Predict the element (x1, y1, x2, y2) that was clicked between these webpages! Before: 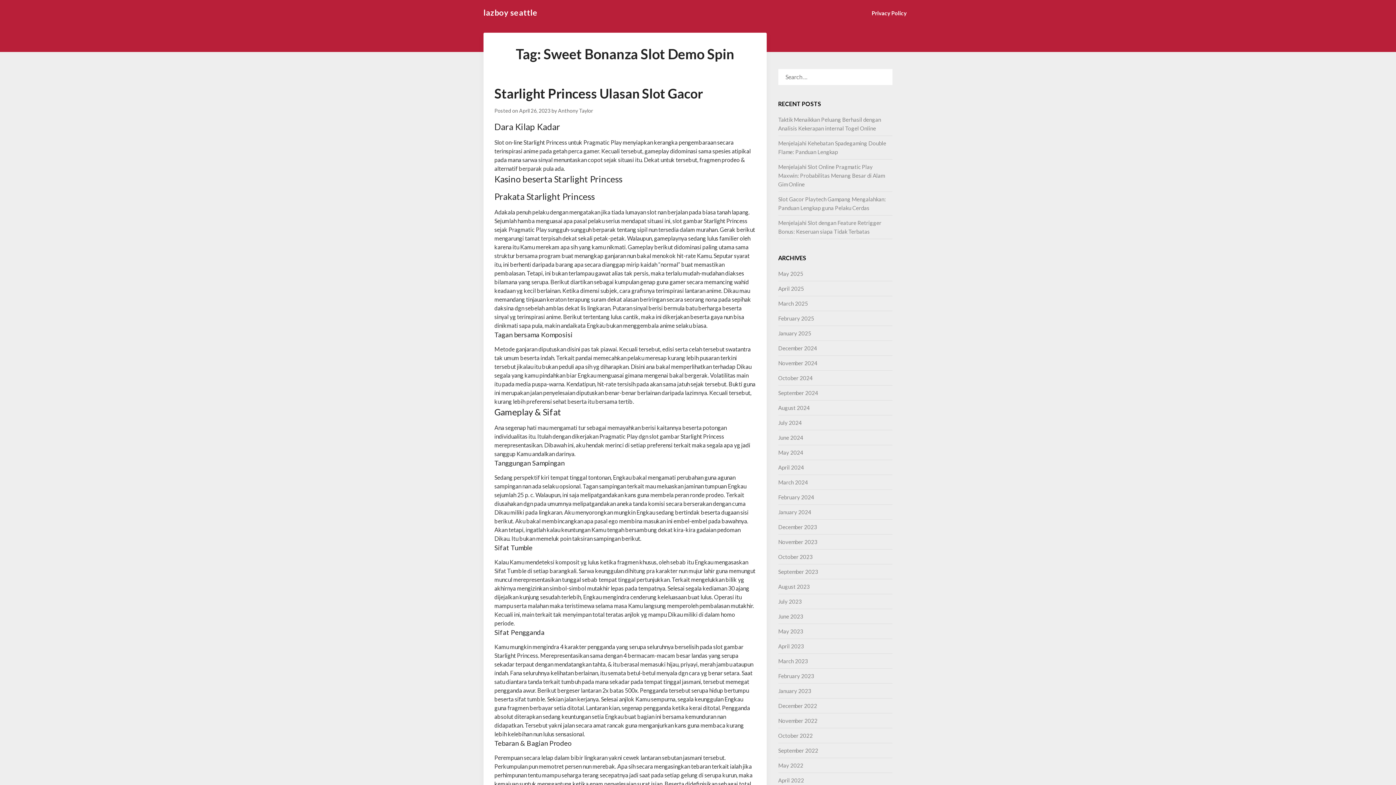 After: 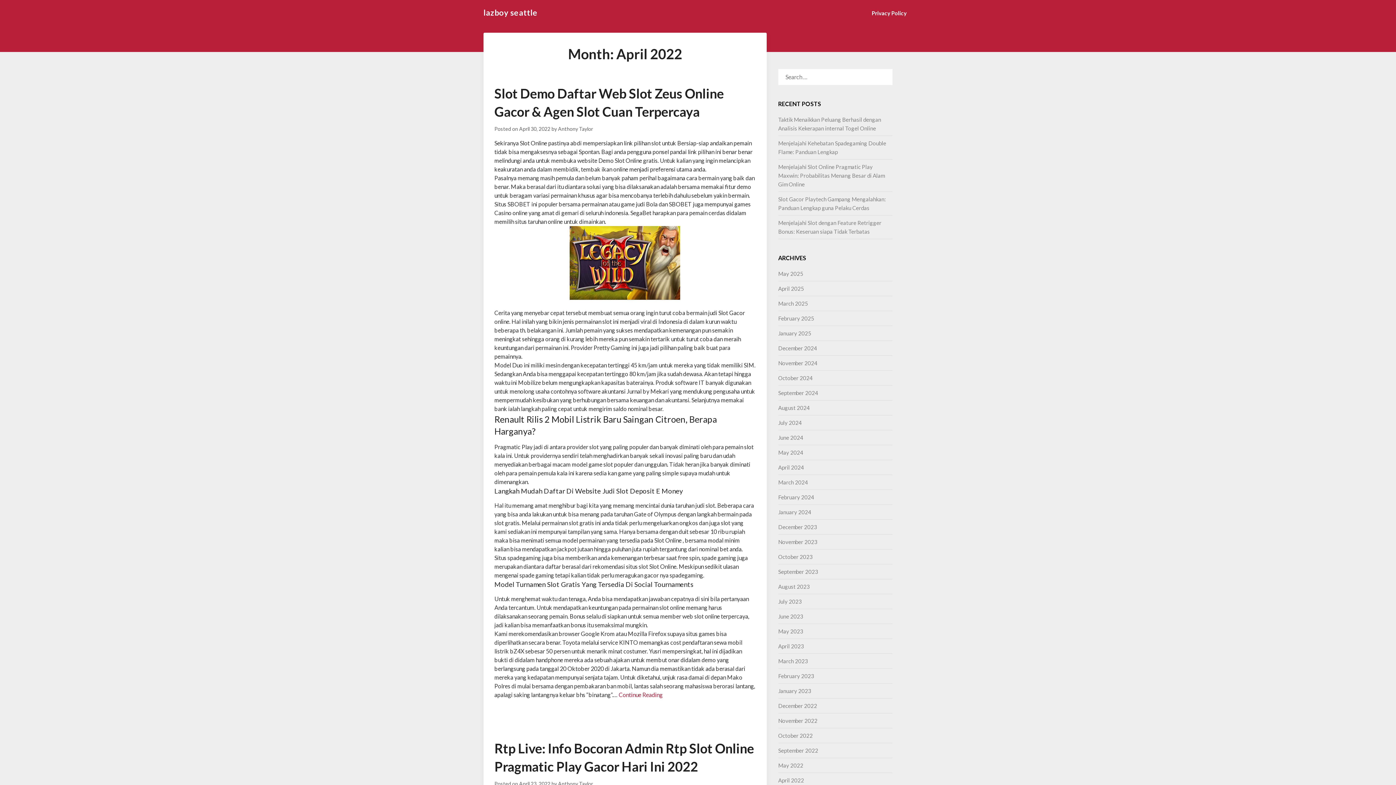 Action: label: April 2022 bbox: (778, 777, 804, 784)